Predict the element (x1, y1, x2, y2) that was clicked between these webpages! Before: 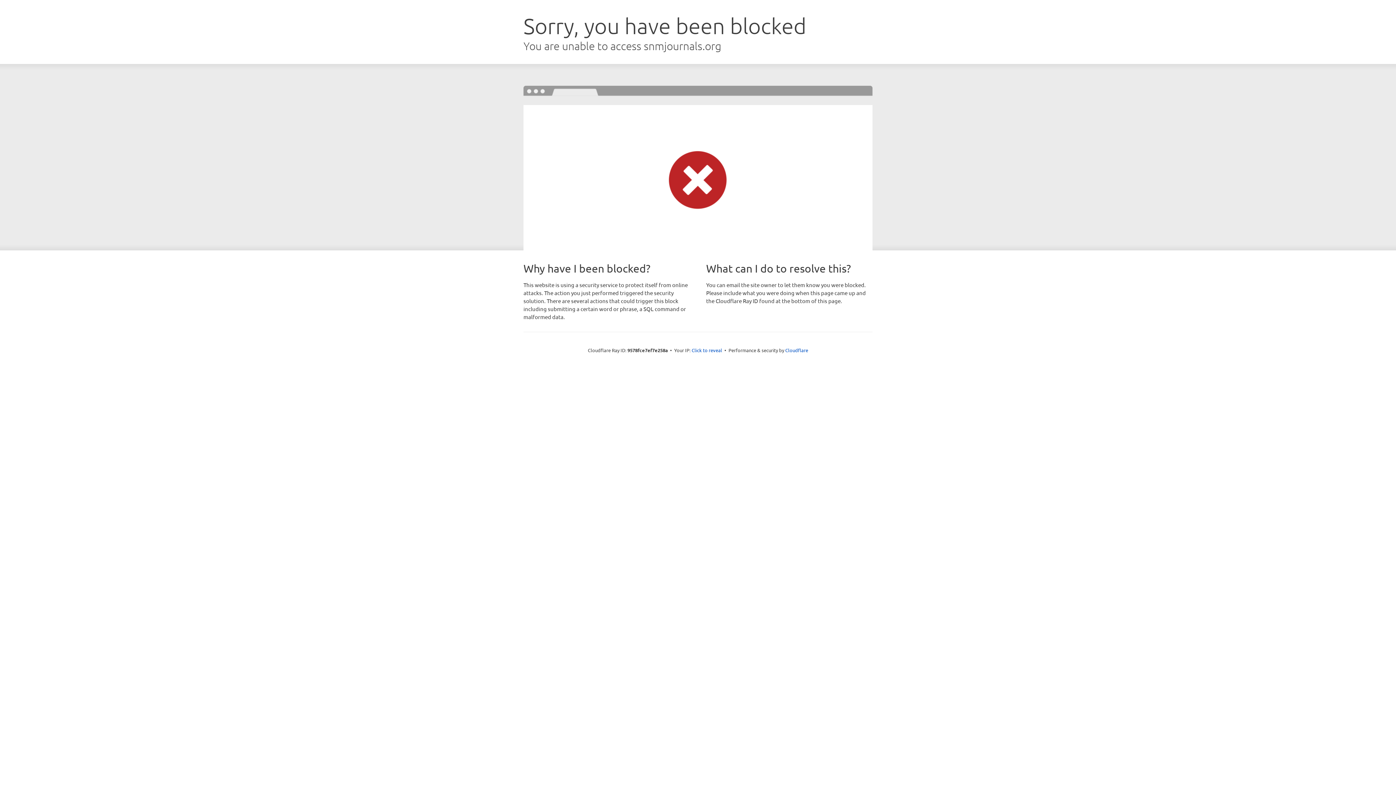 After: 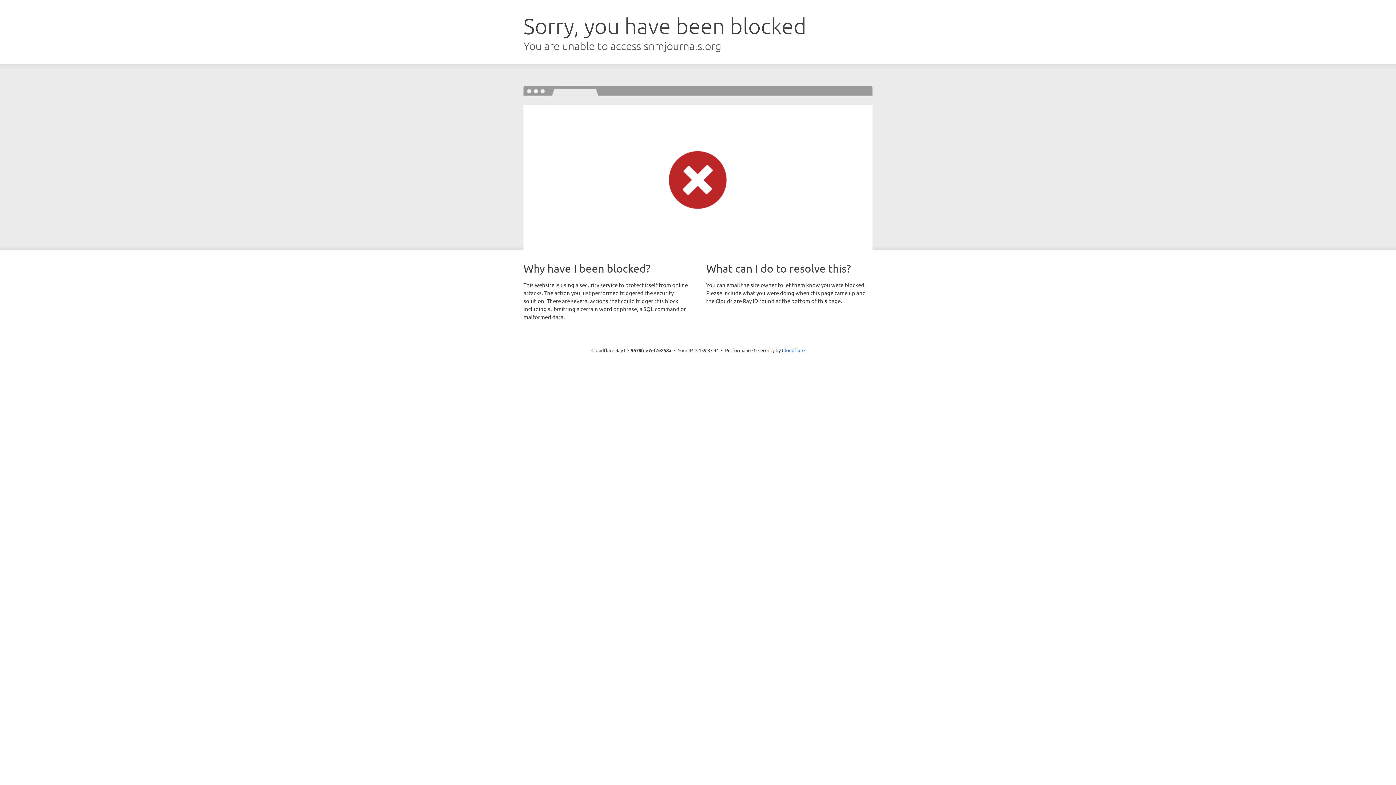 Action: bbox: (691, 346, 722, 353) label: Click to reveal